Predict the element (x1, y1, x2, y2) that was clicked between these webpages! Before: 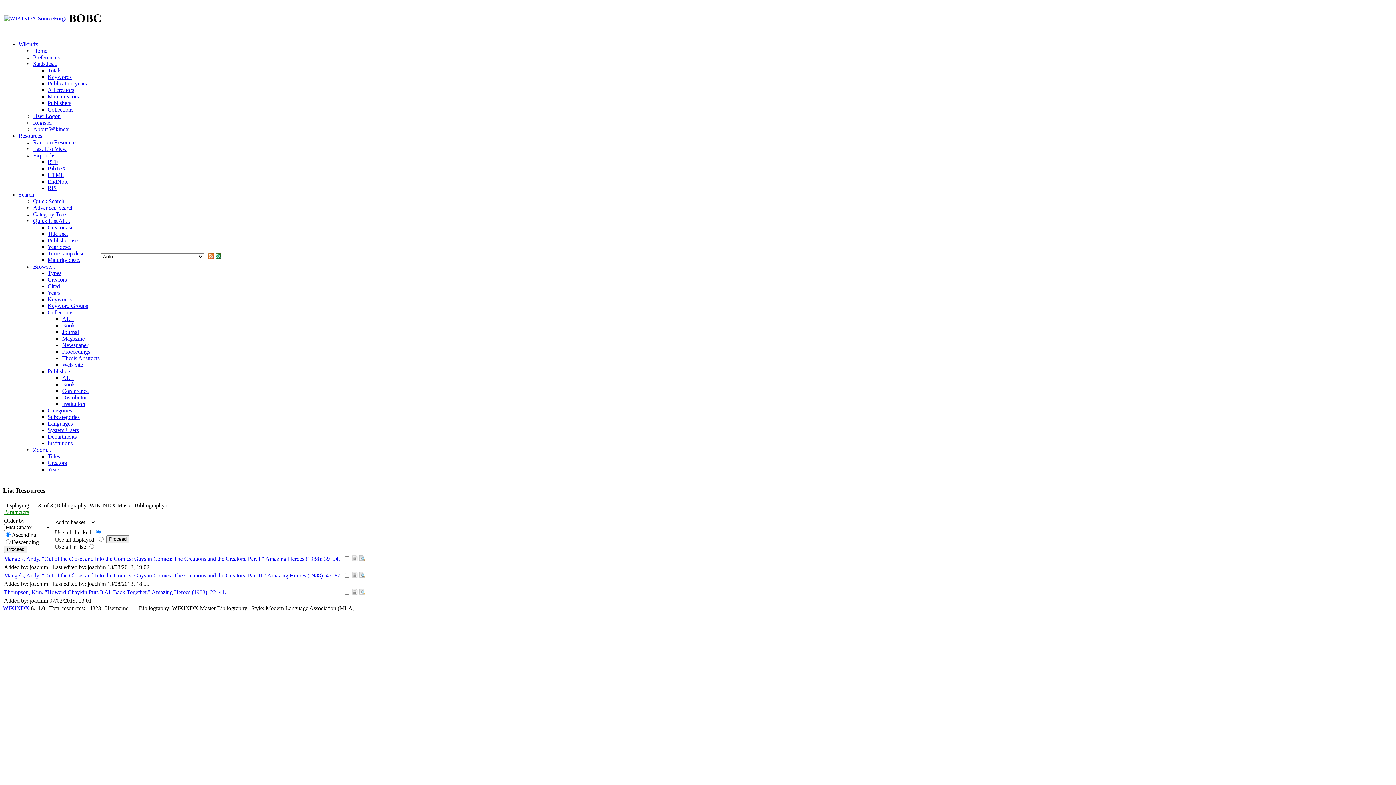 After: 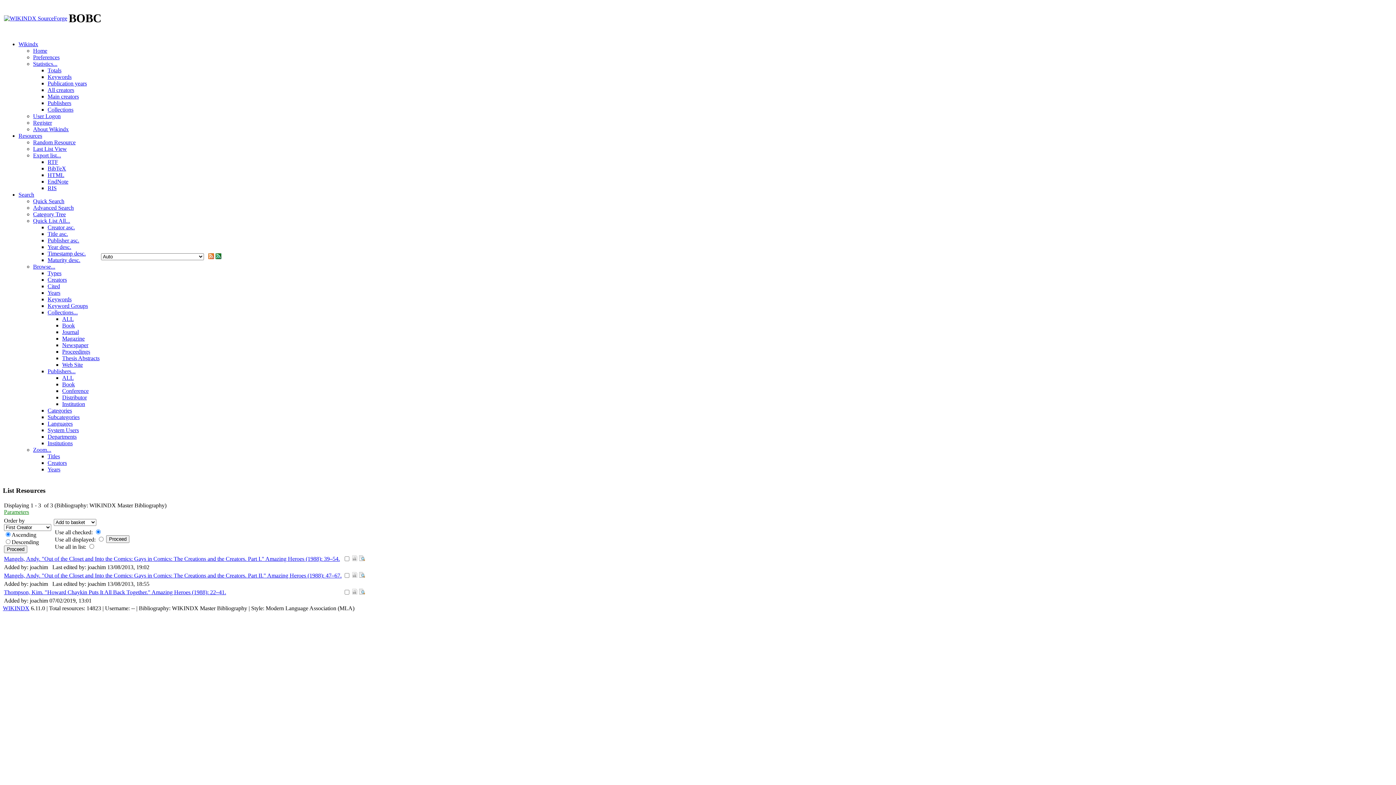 Action: label: Publishers... bbox: (47, 368, 75, 374)